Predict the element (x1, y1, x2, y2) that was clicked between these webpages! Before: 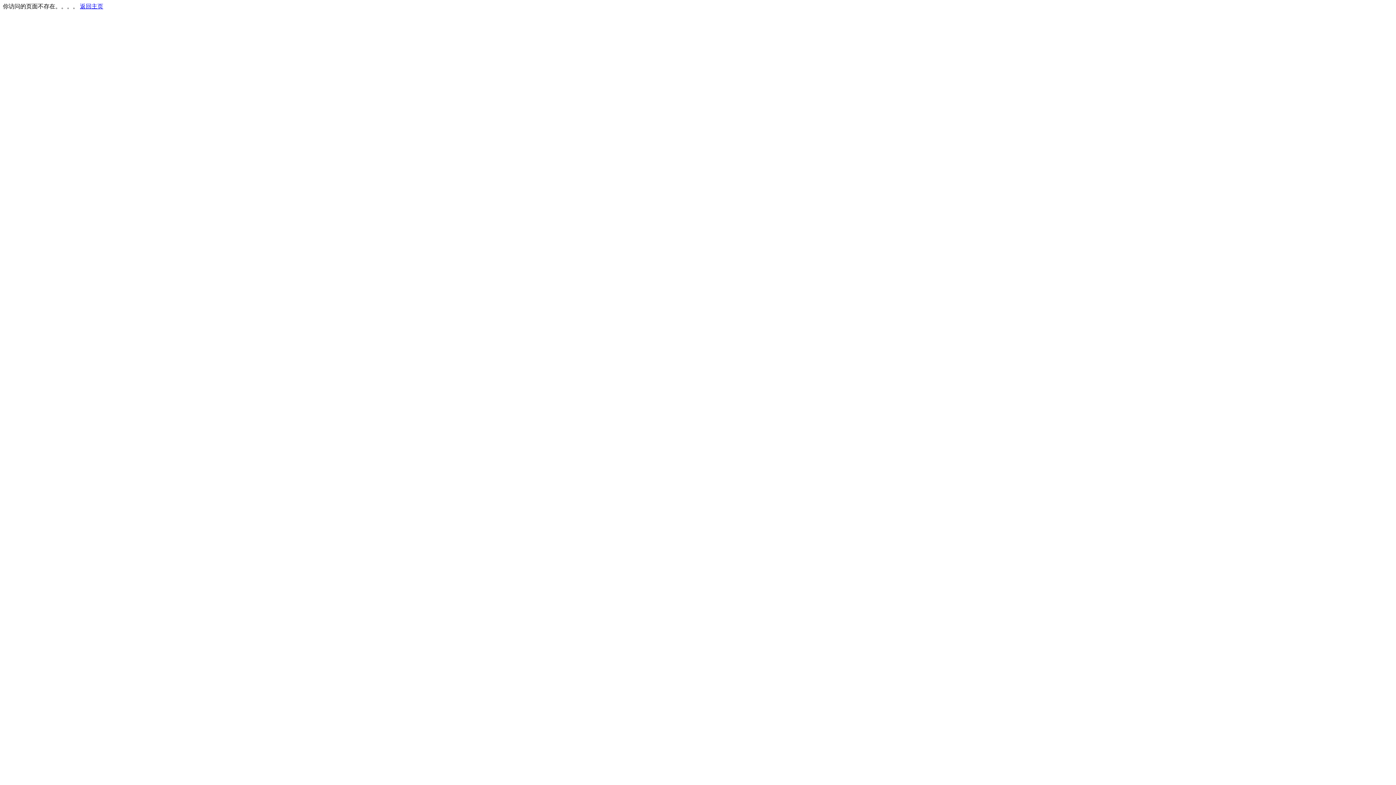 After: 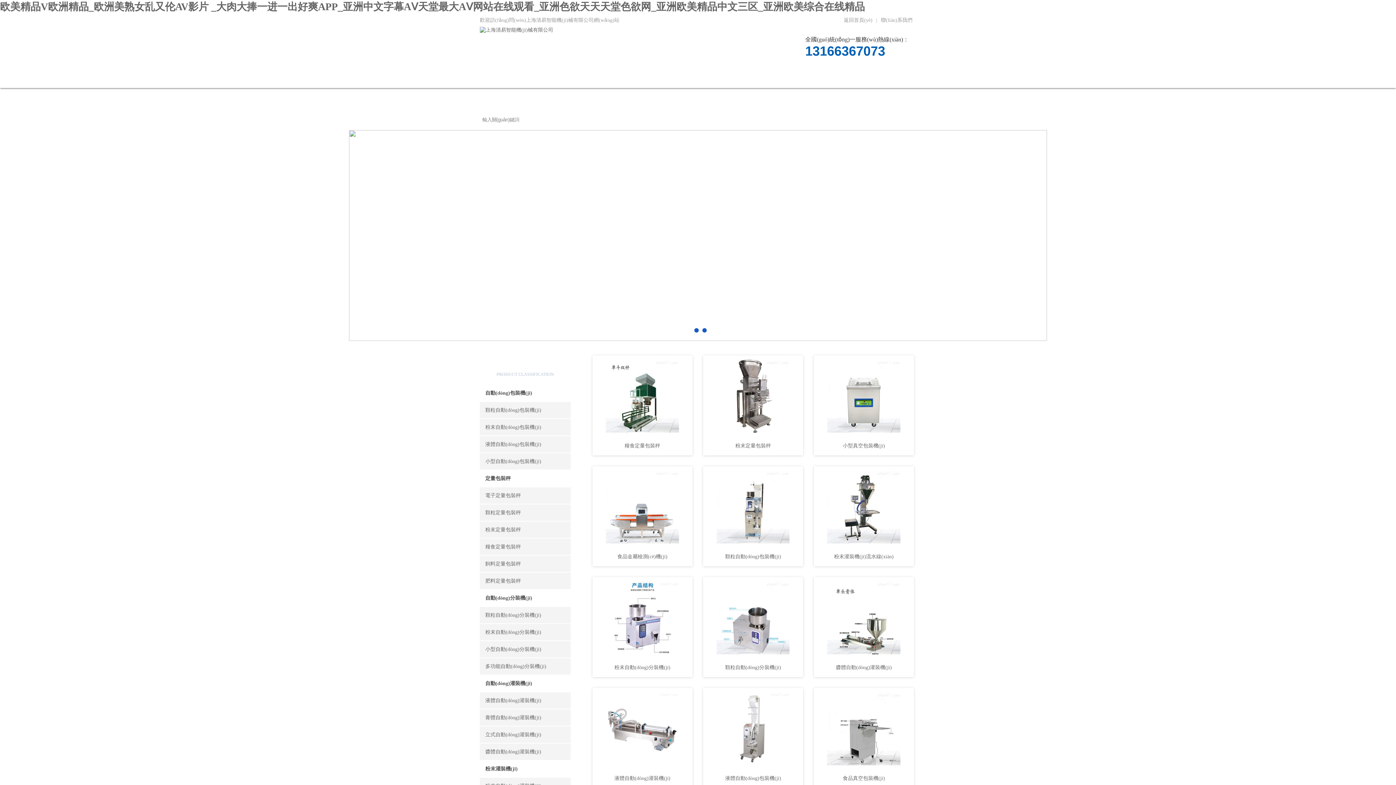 Action: label: 返回主页 bbox: (80, 3, 103, 9)